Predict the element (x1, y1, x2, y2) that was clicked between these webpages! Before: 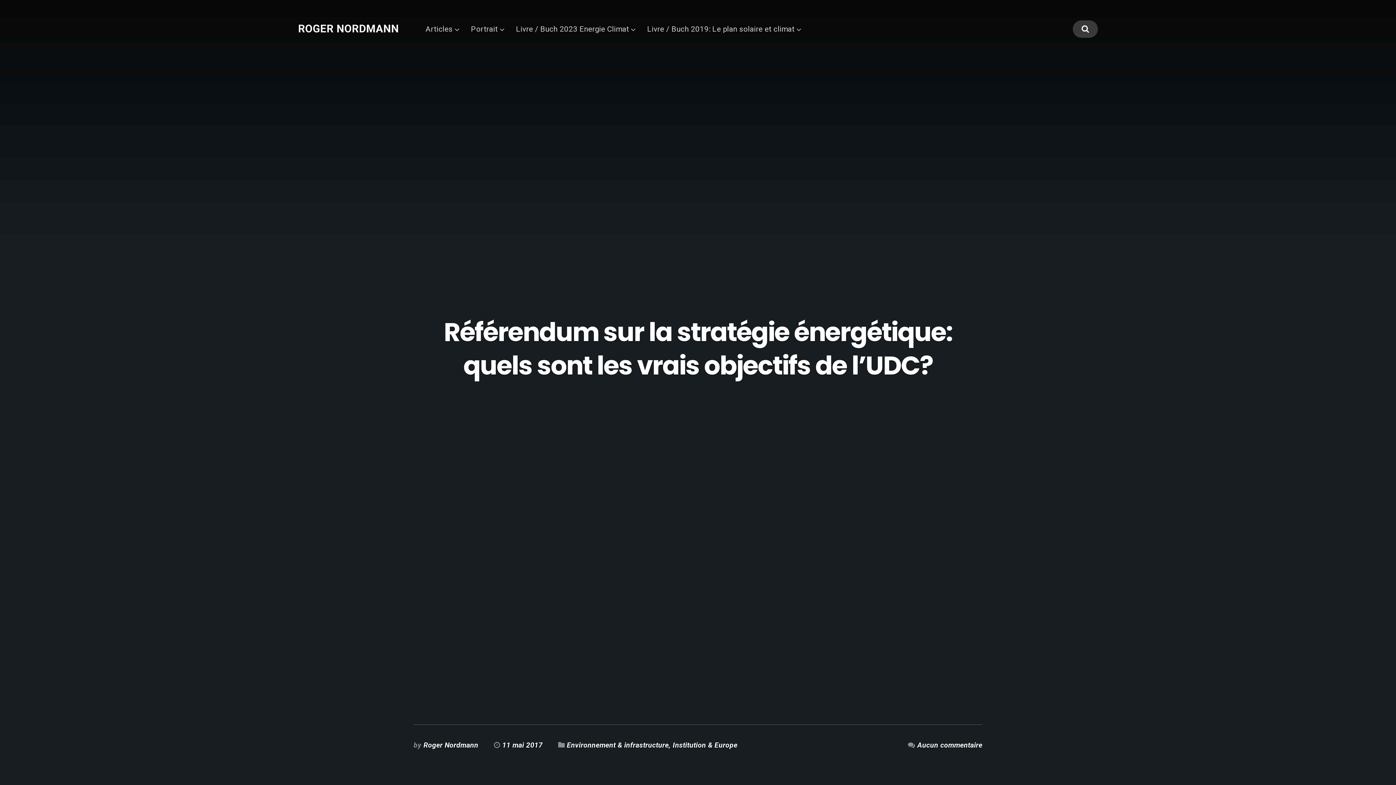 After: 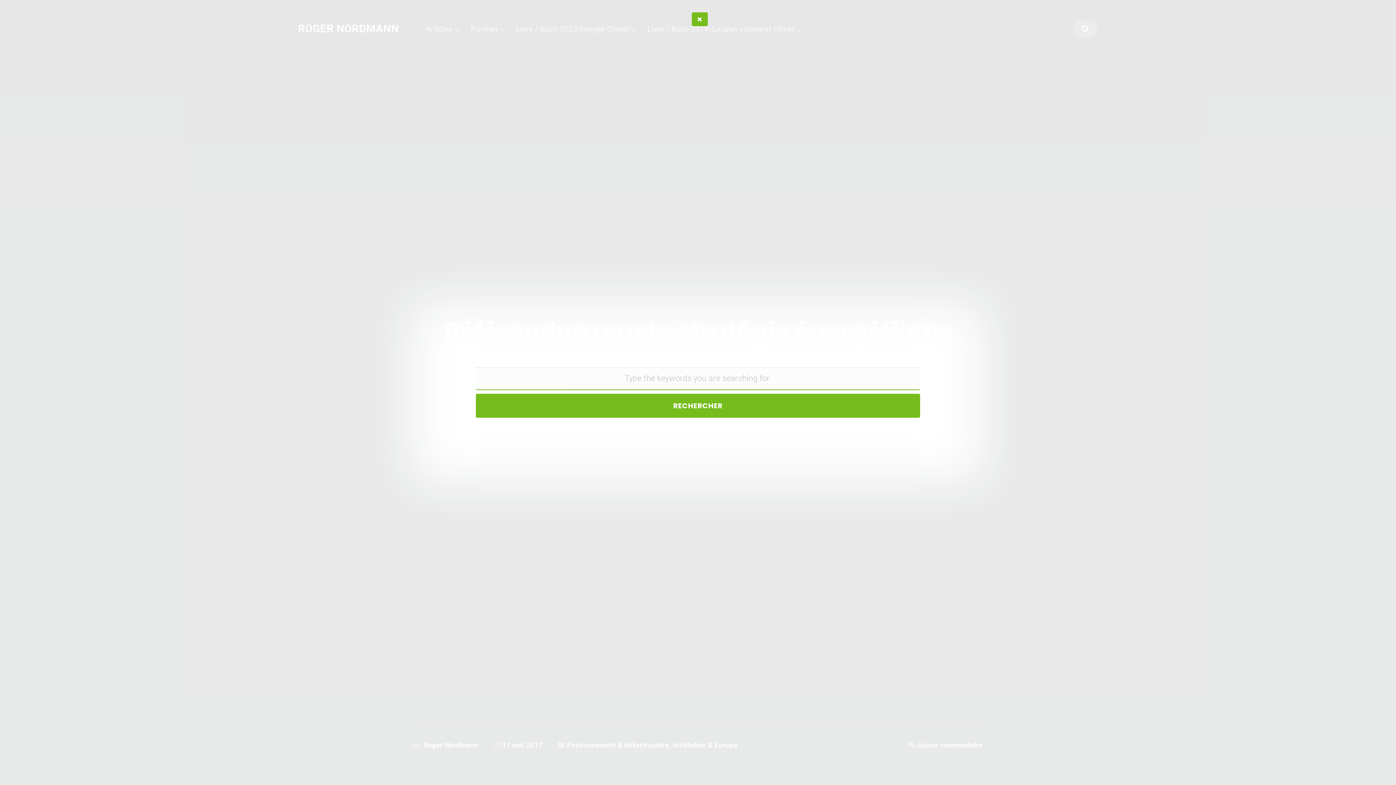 Action: bbox: (1073, 20, 1098, 37)